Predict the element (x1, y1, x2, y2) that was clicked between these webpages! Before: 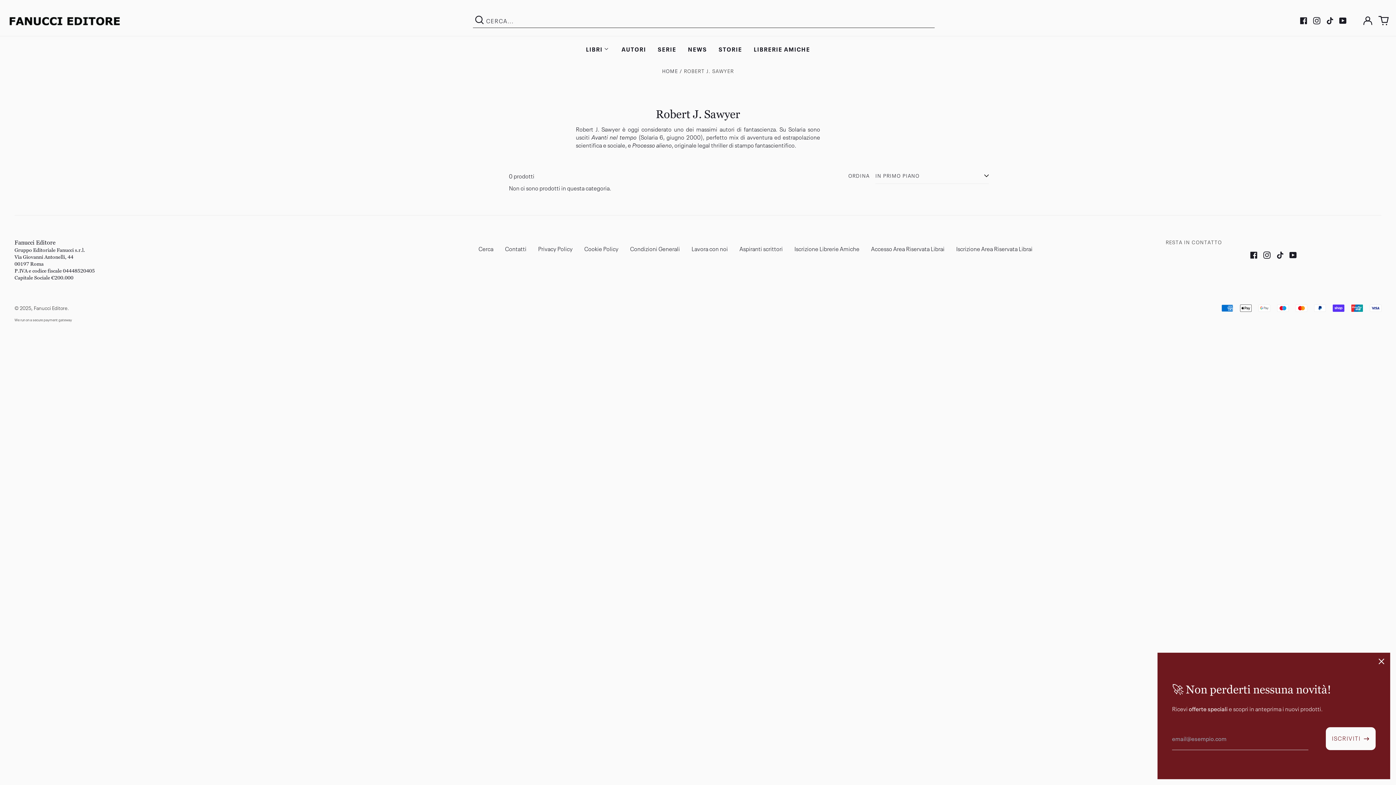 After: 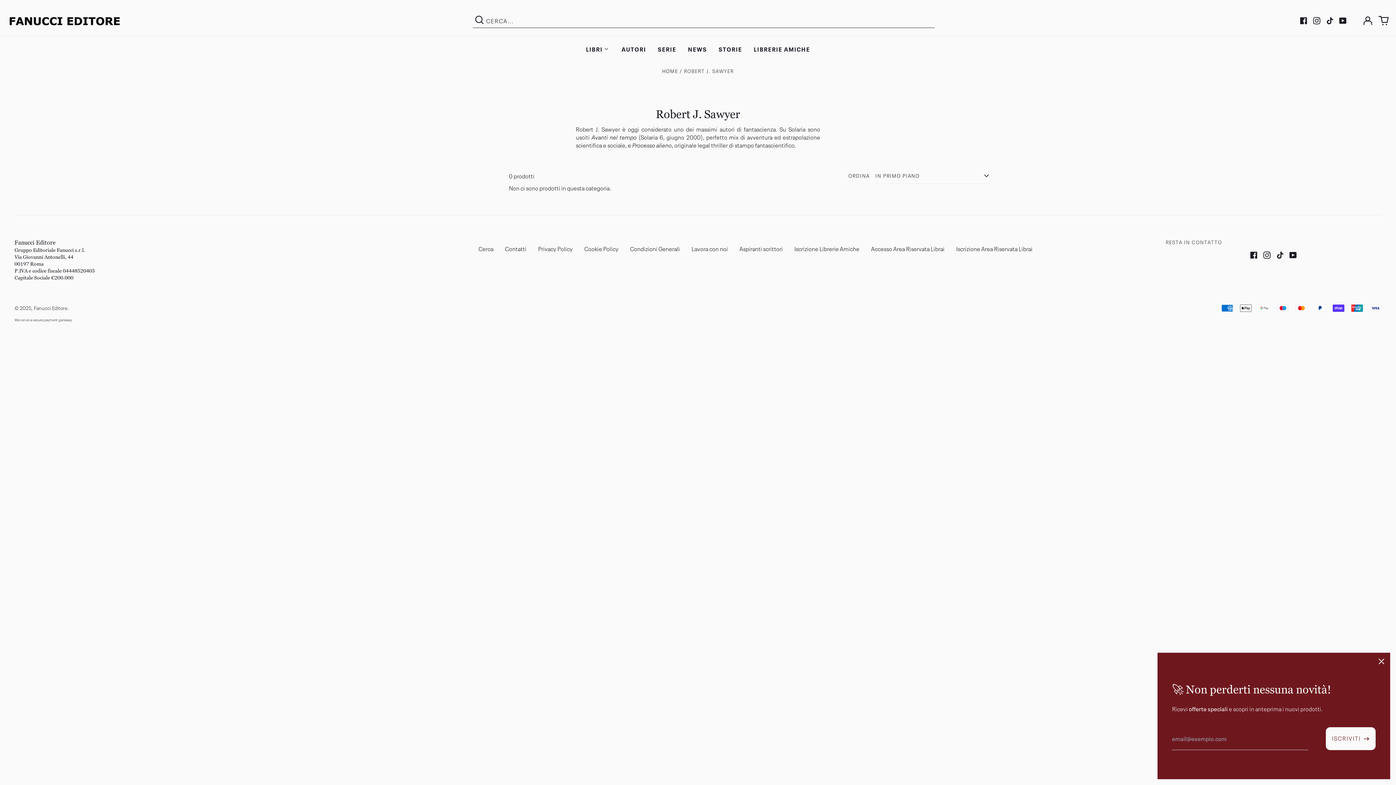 Action: label: We run on a secure payment gateway bbox: (14, 316, 72, 322)